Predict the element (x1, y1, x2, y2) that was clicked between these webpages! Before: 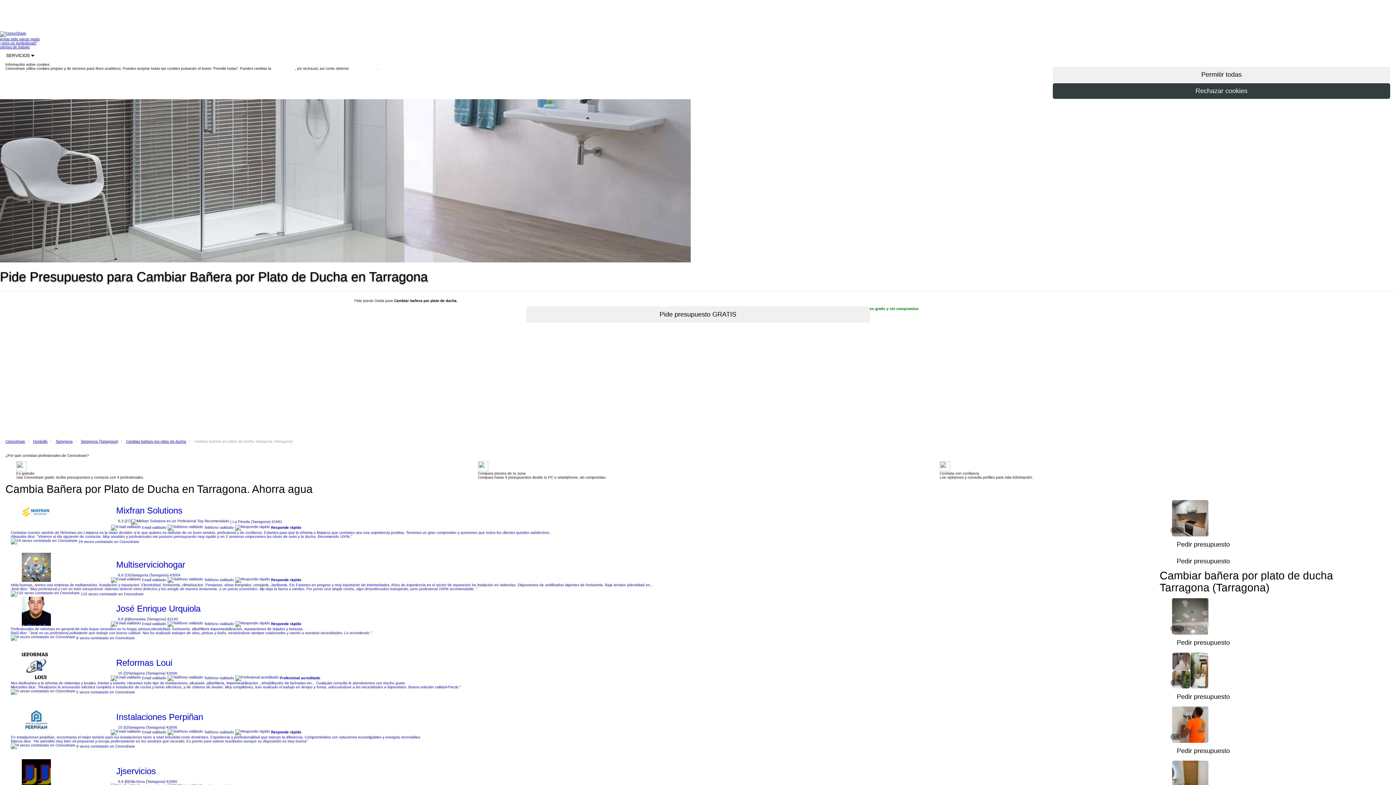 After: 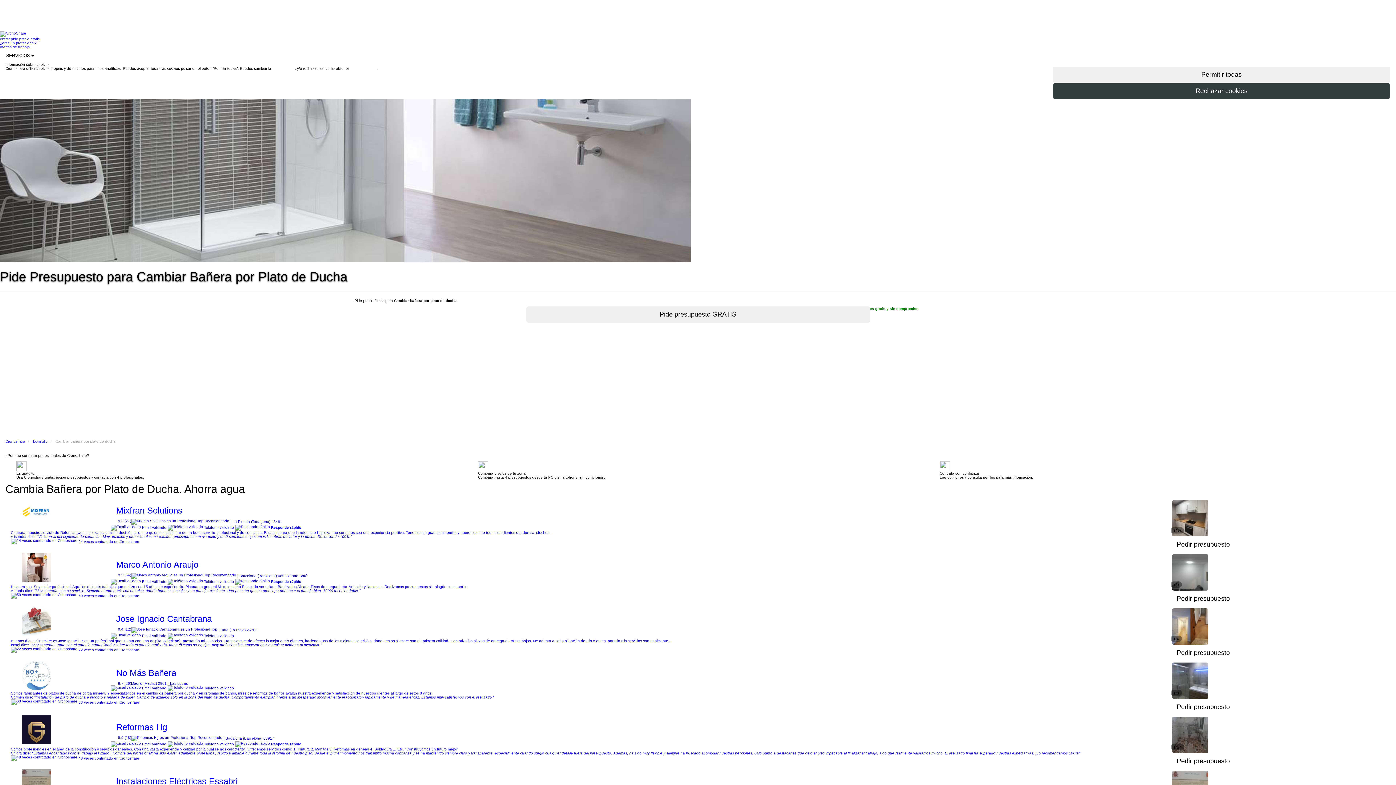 Action: bbox: (126, 439, 186, 443) label: Cambiar bañera por plato de ducha